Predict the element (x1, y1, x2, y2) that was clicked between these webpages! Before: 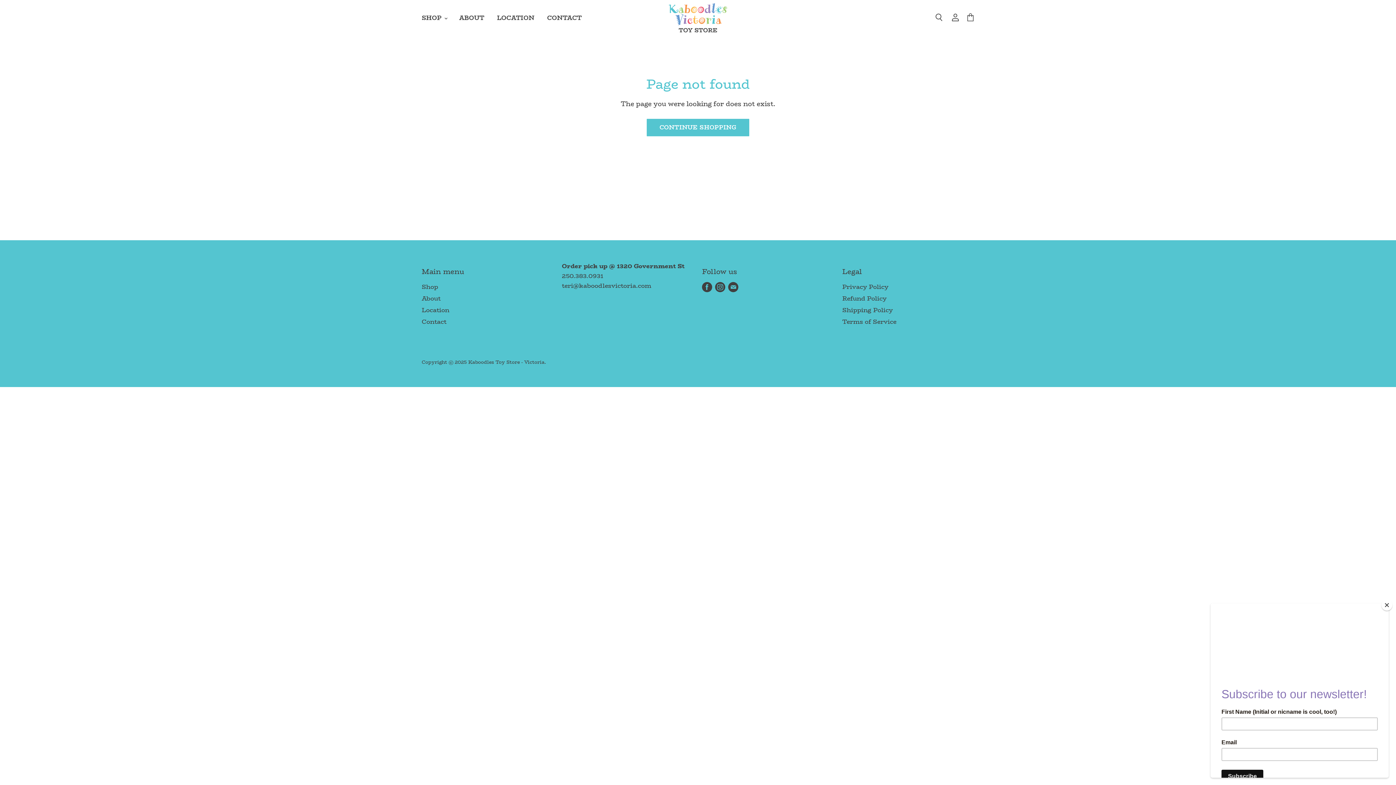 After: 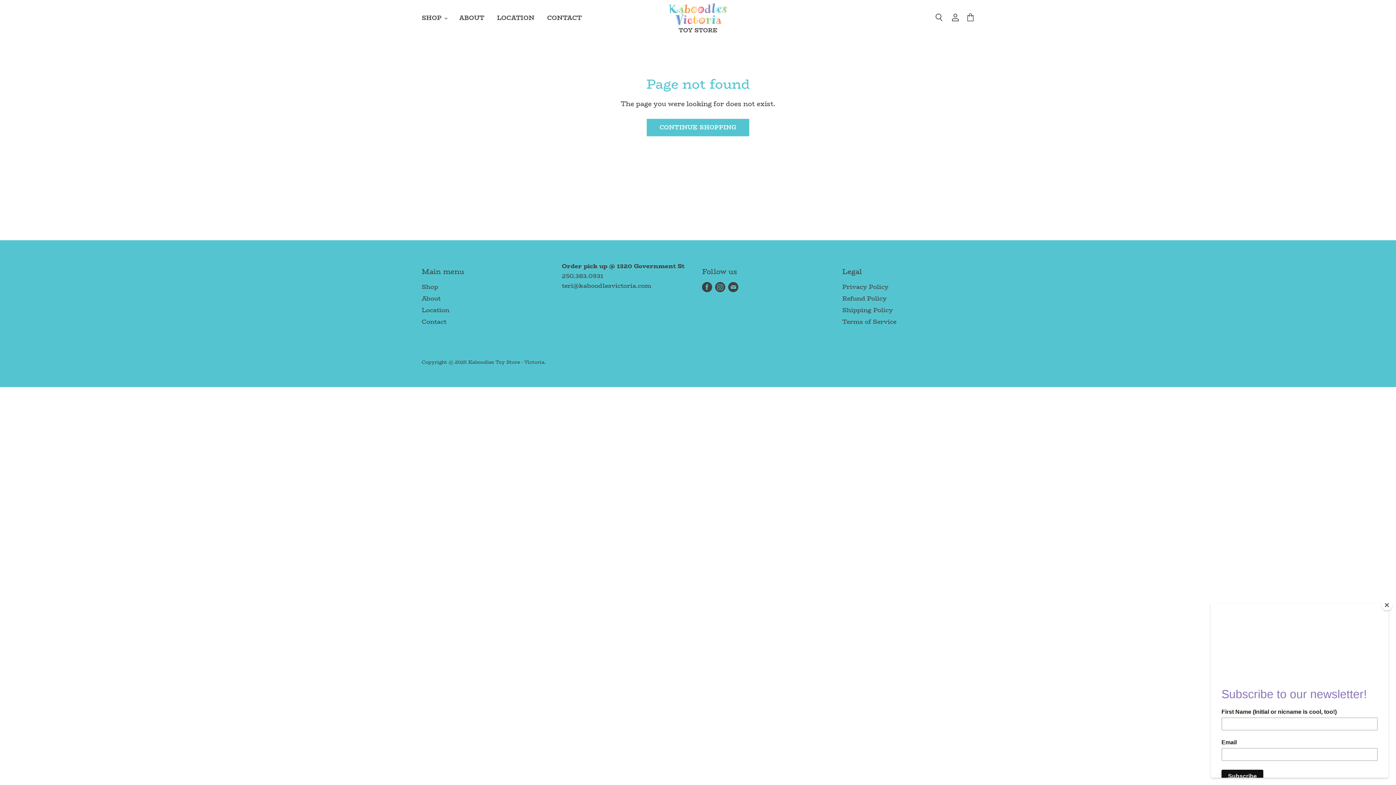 Action: label: Find us on Facebook bbox: (700, 280, 713, 293)